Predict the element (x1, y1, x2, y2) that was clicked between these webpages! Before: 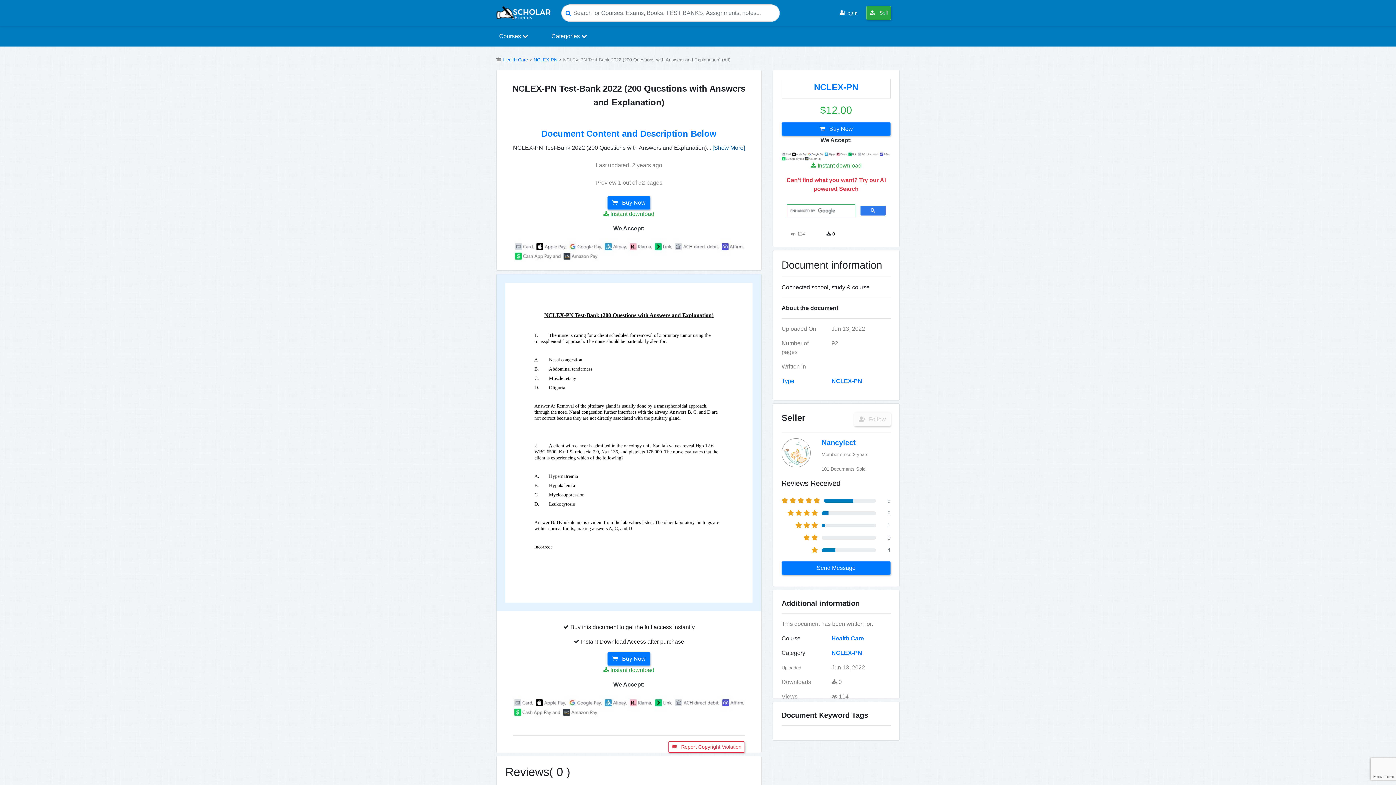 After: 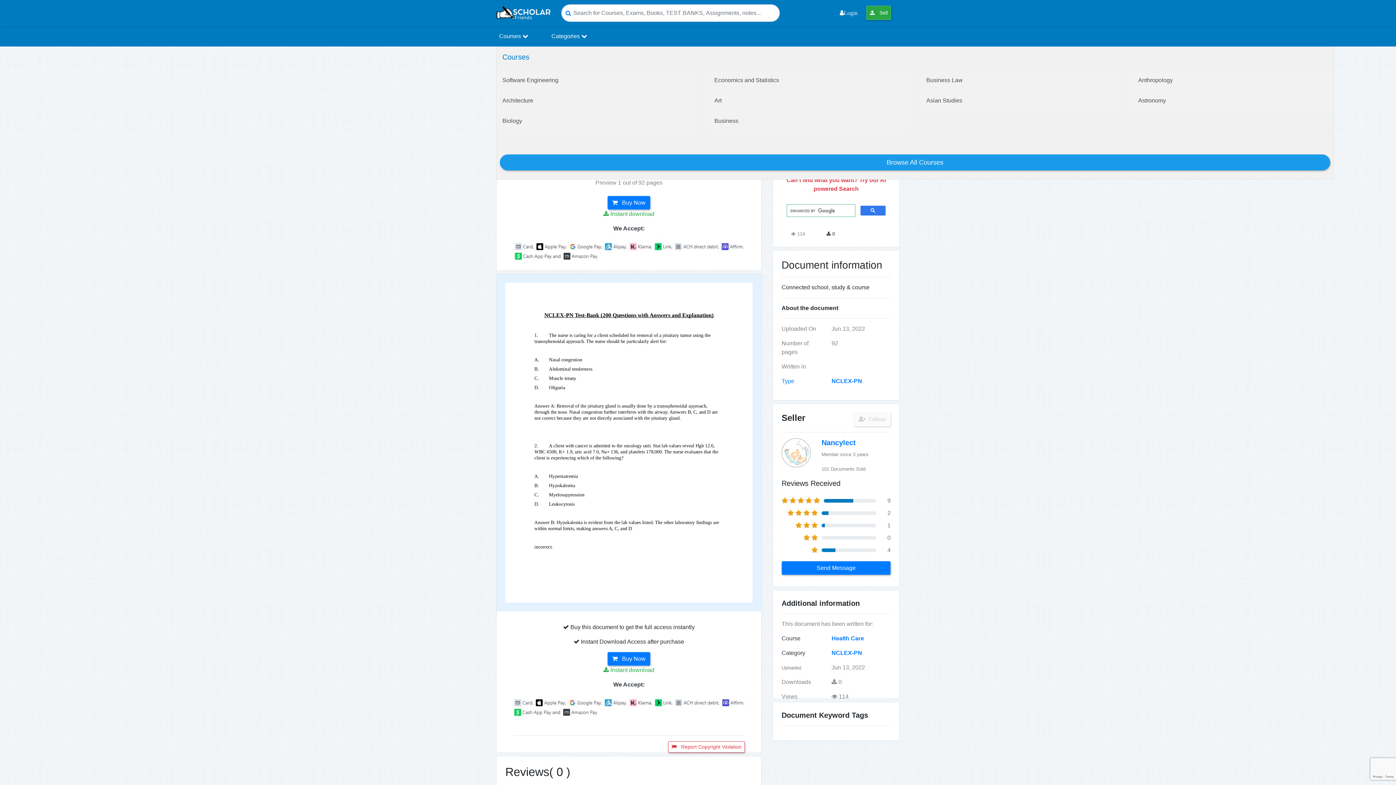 Action: bbox: (496, 26, 531, 46) label: Courses 